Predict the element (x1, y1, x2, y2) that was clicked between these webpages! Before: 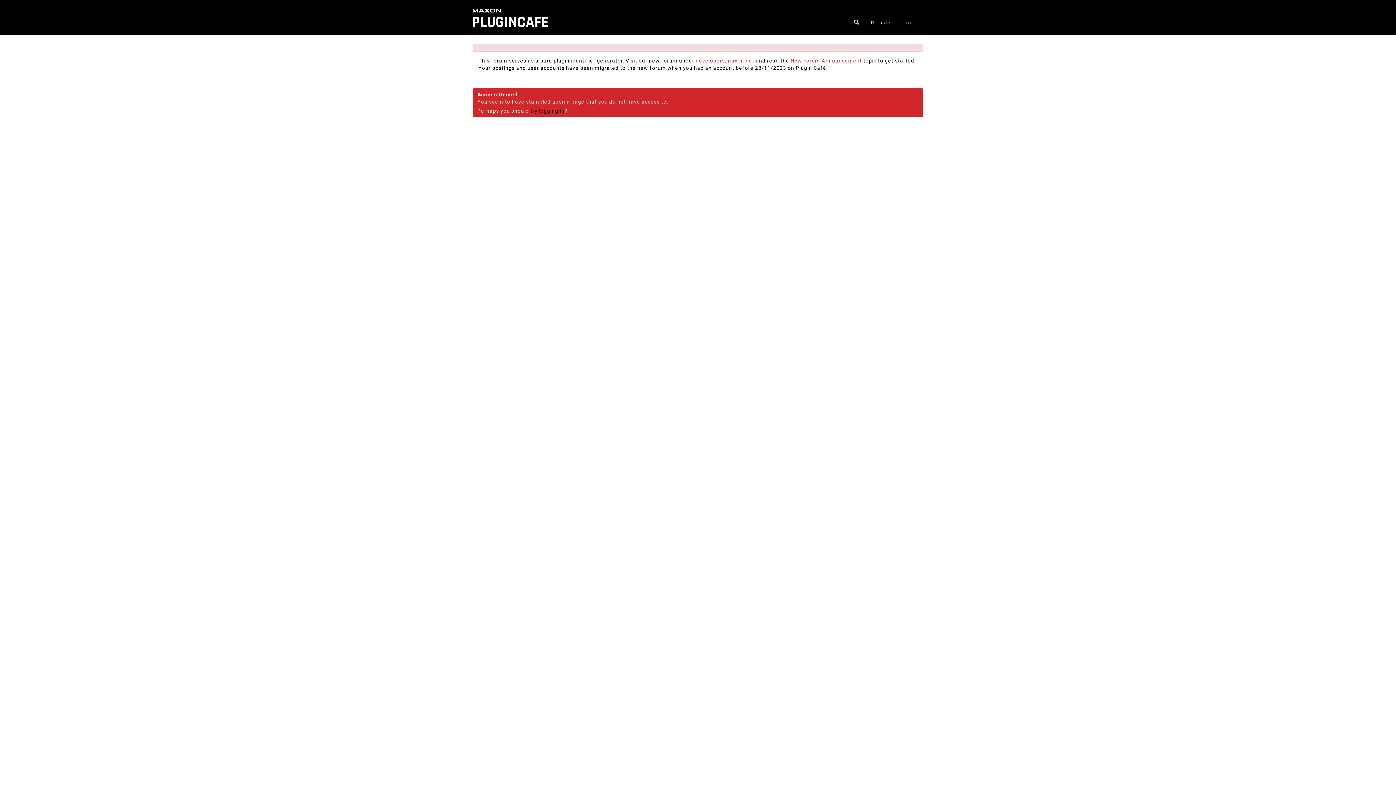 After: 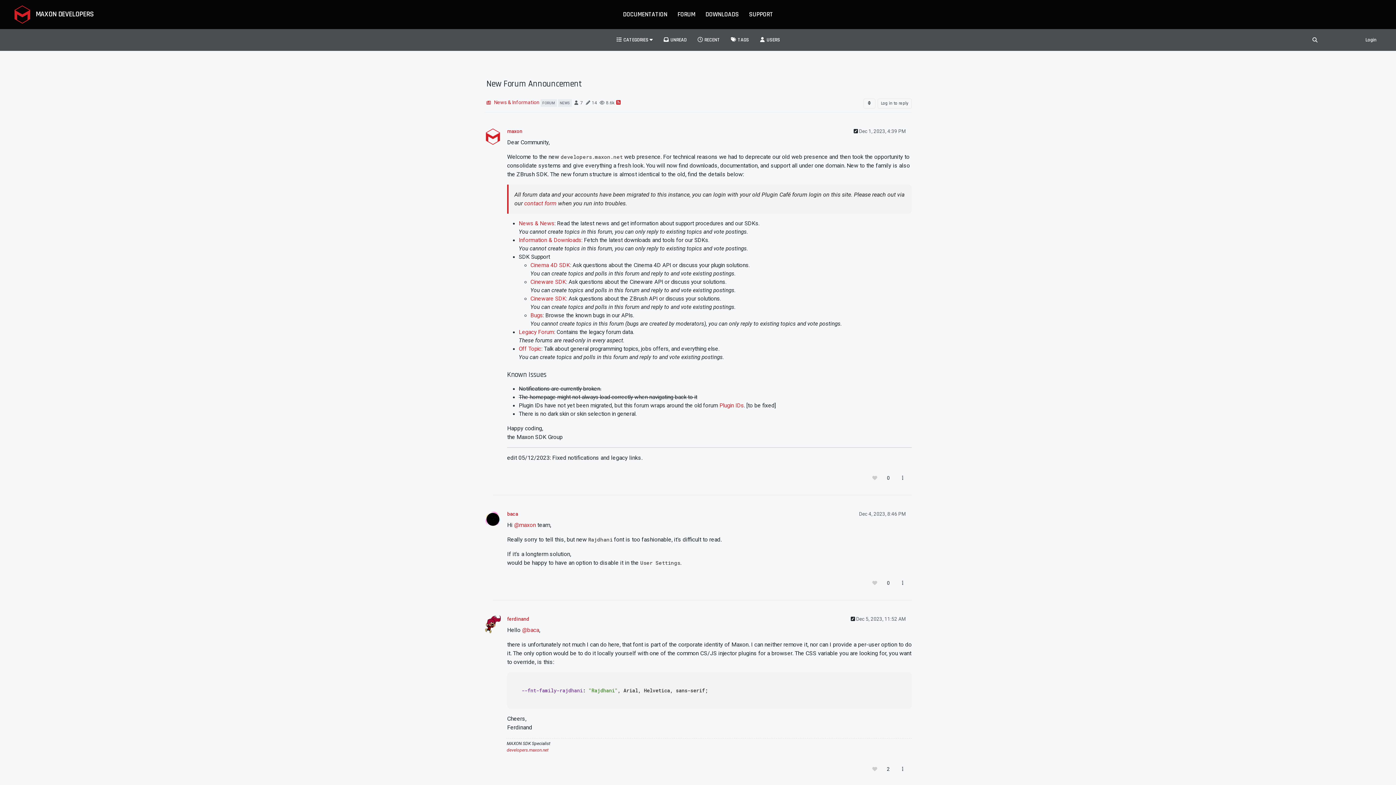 Action: bbox: (790, 57, 862, 63) label: New Forum Announcement